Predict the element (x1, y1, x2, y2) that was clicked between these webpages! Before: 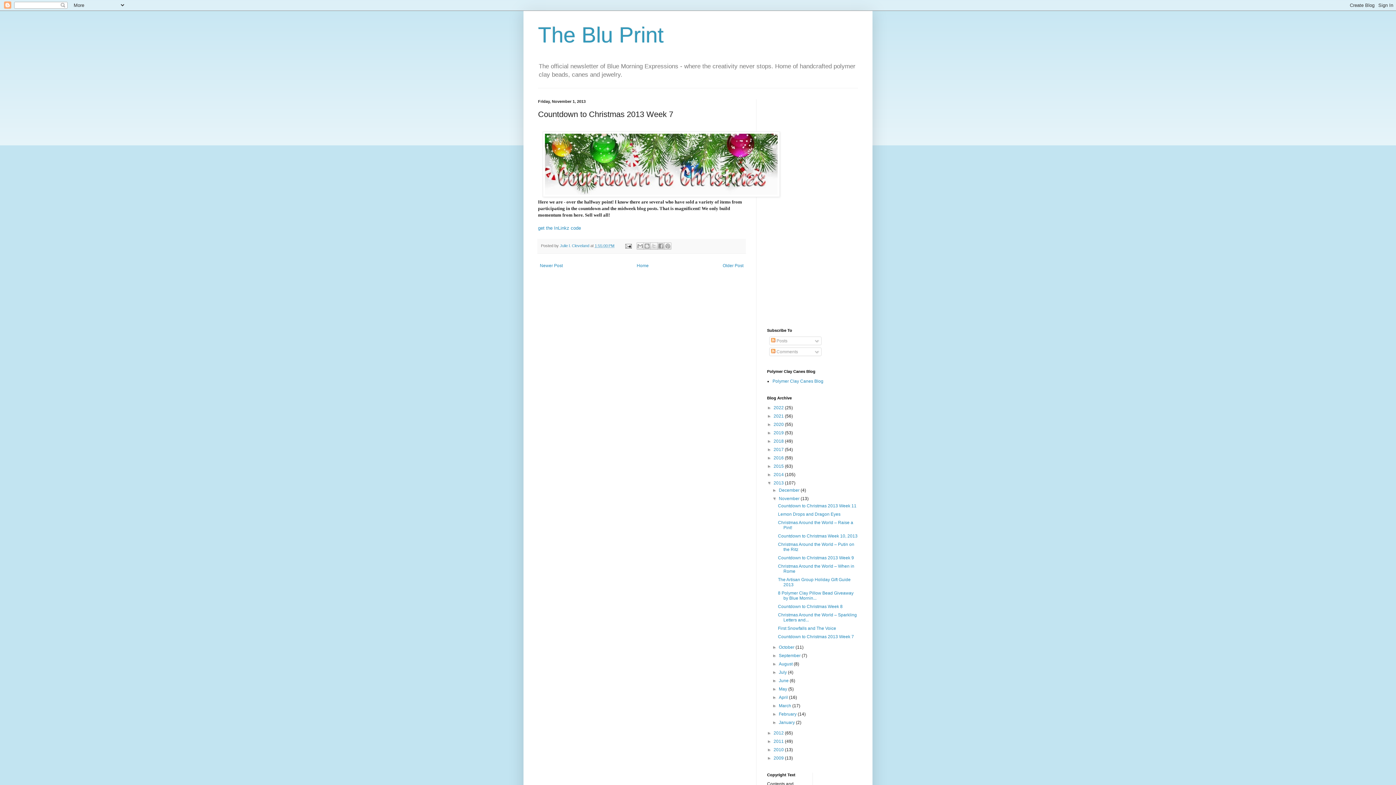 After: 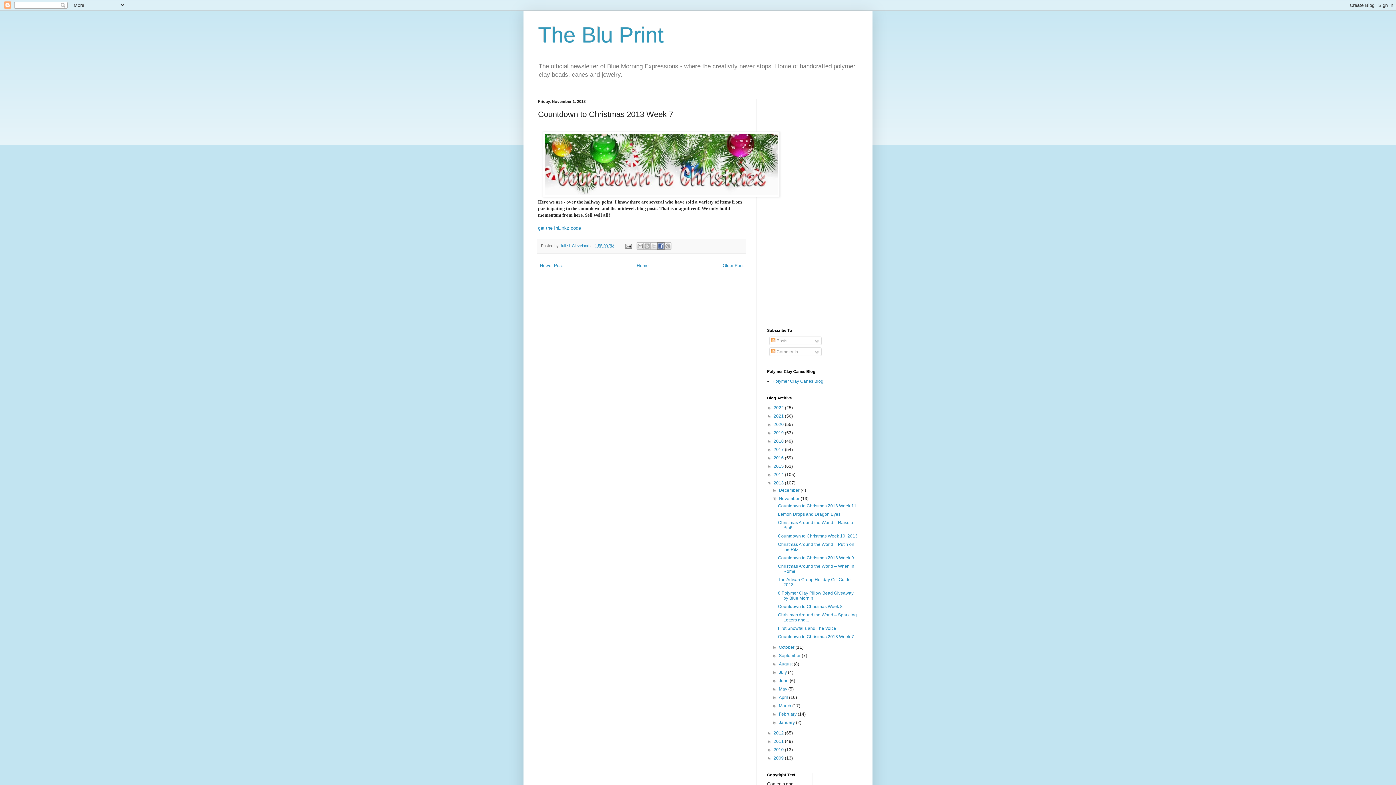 Action: label: Share to Facebook bbox: (657, 242, 664, 249)